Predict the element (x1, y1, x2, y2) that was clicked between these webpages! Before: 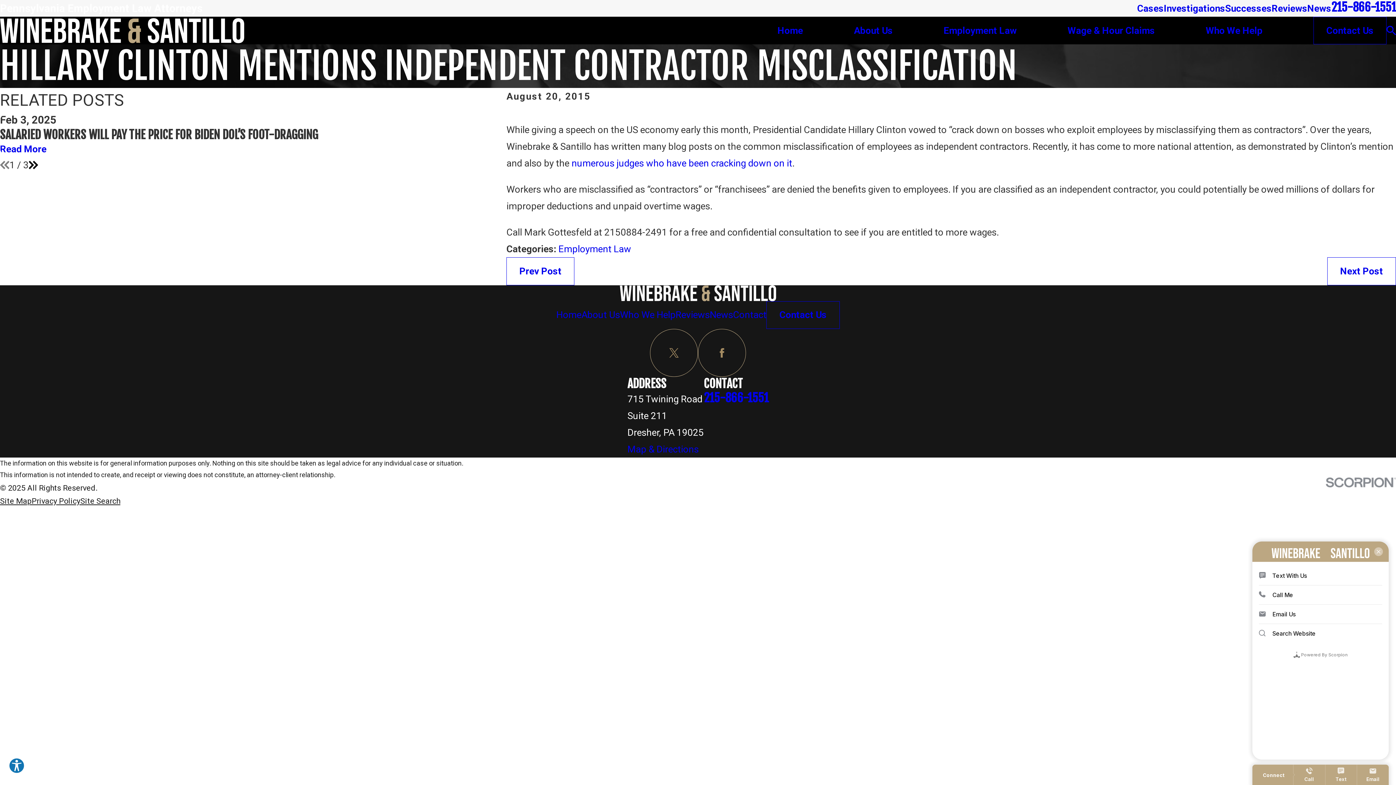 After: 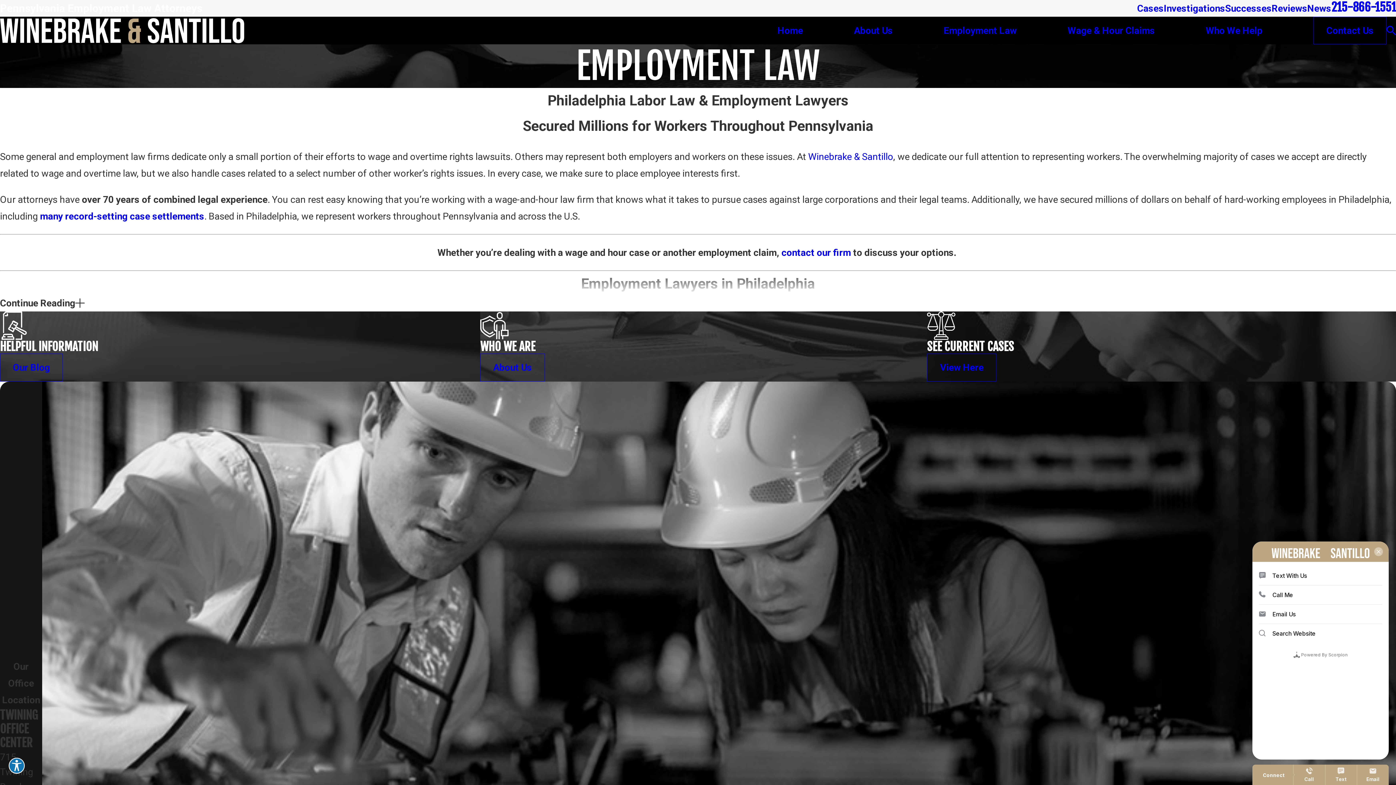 Action: label: Employment Law bbox: (943, 23, 1016, 38)